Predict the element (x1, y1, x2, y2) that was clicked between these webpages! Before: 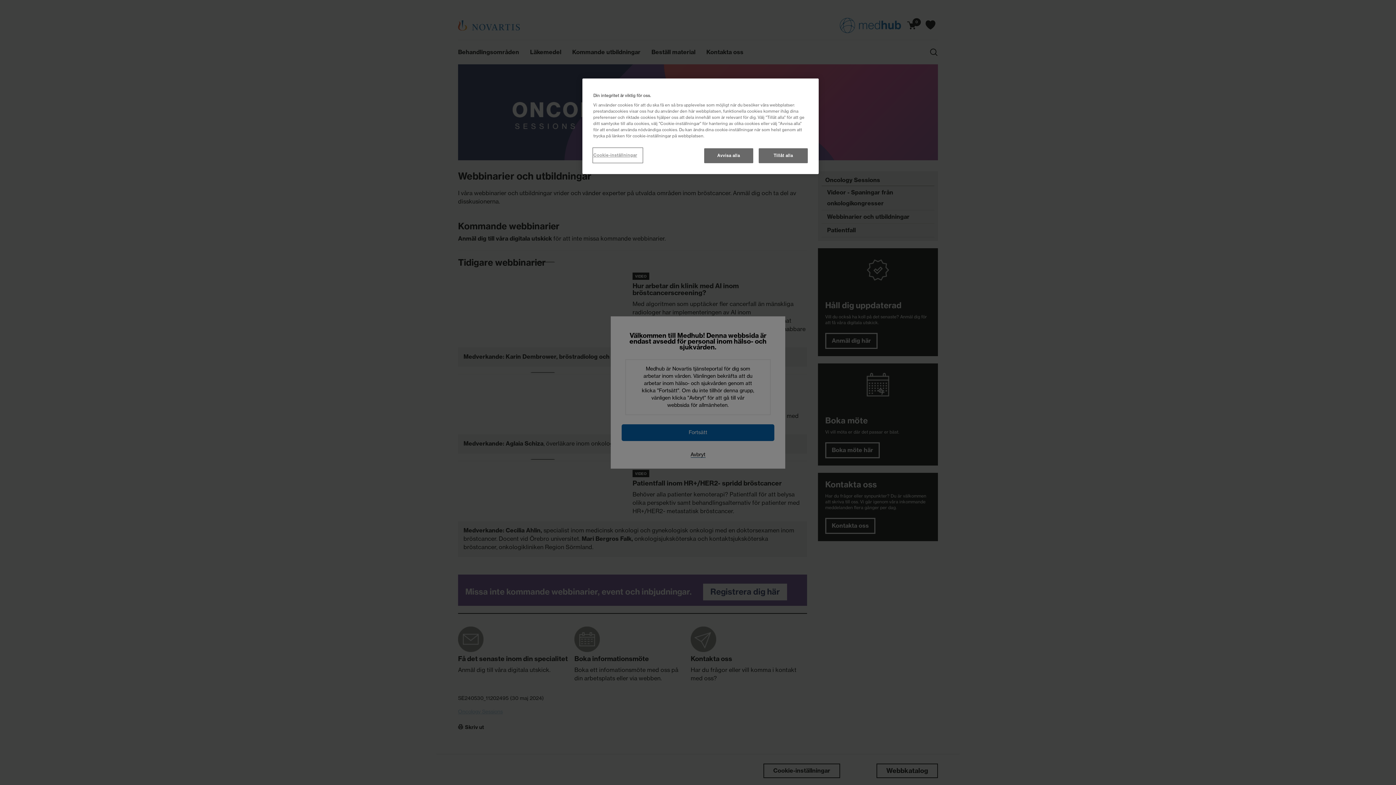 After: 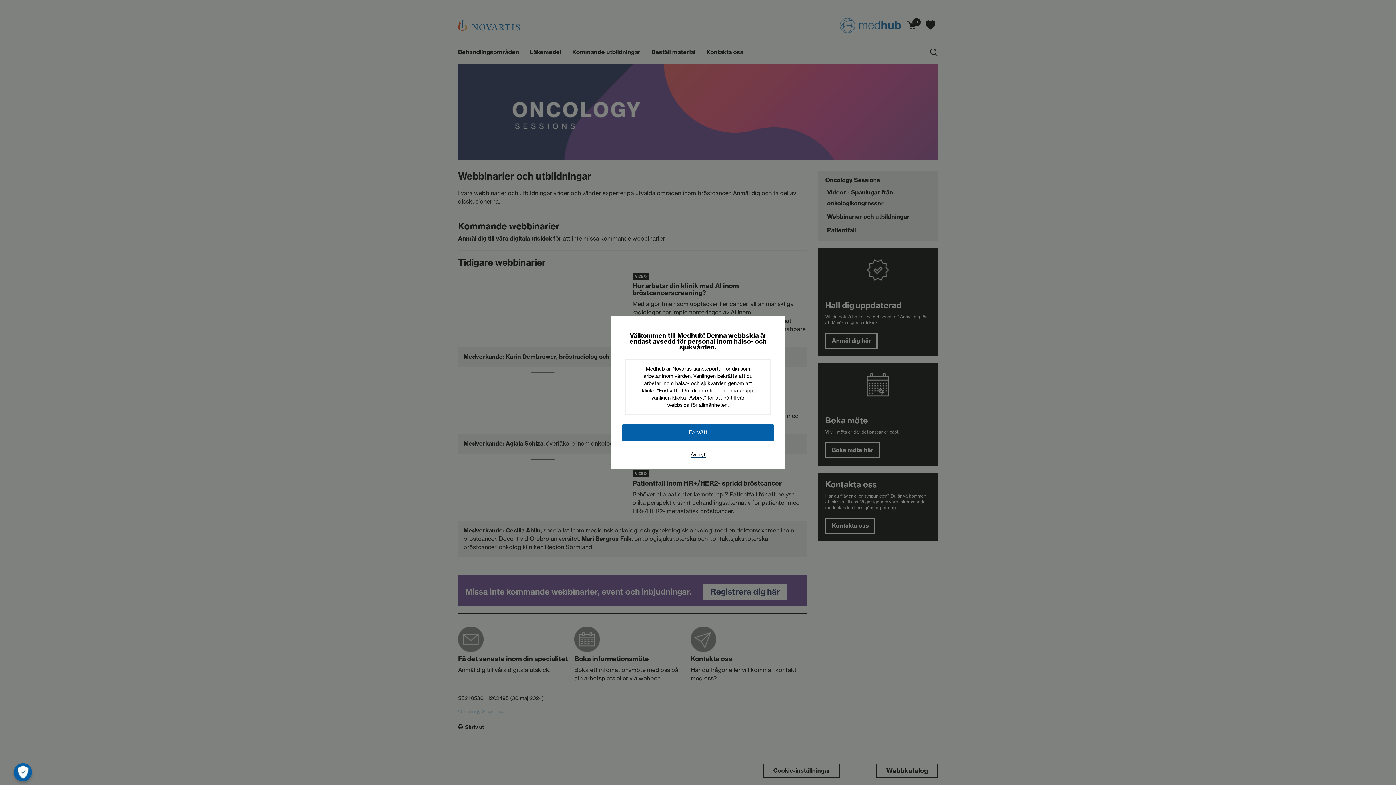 Action: bbox: (758, 148, 808, 163) label: Tillåt alla